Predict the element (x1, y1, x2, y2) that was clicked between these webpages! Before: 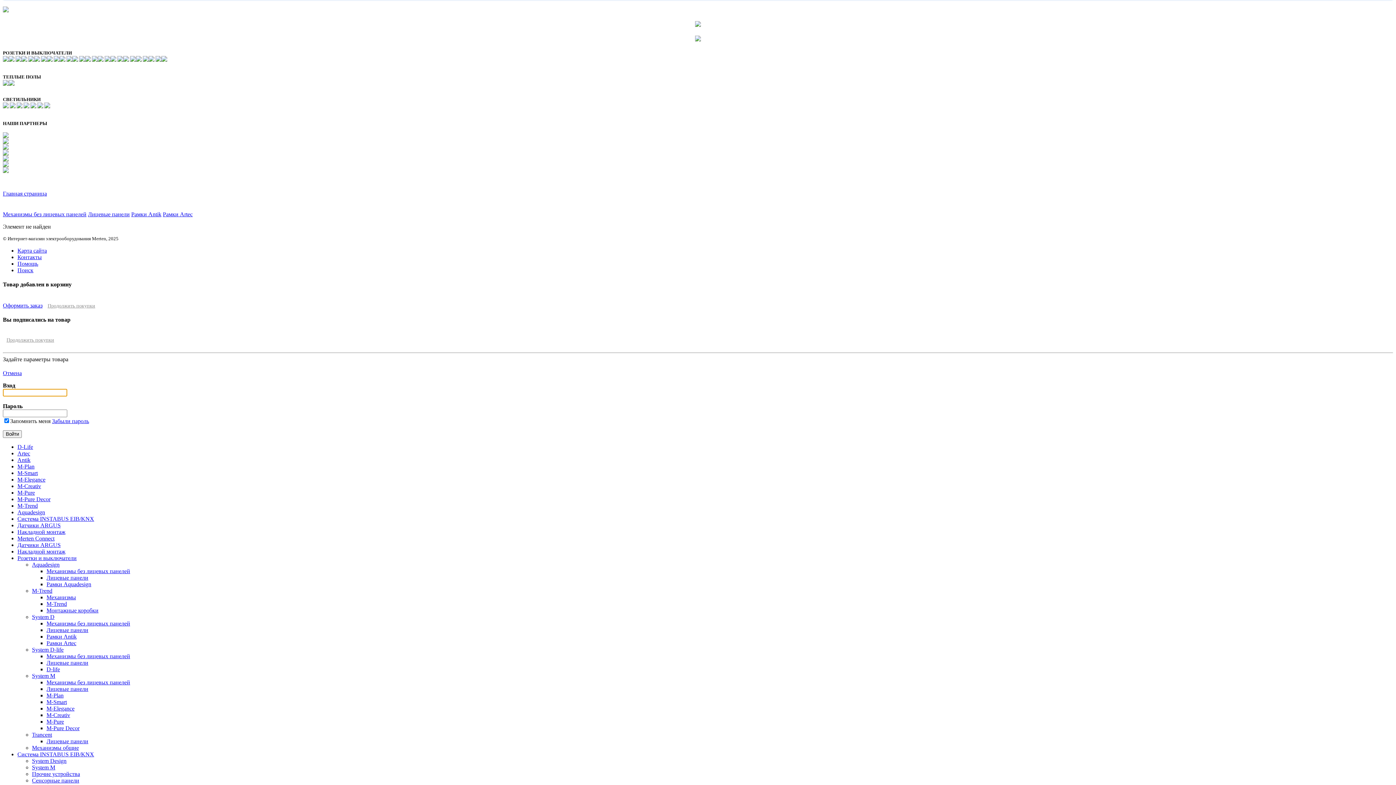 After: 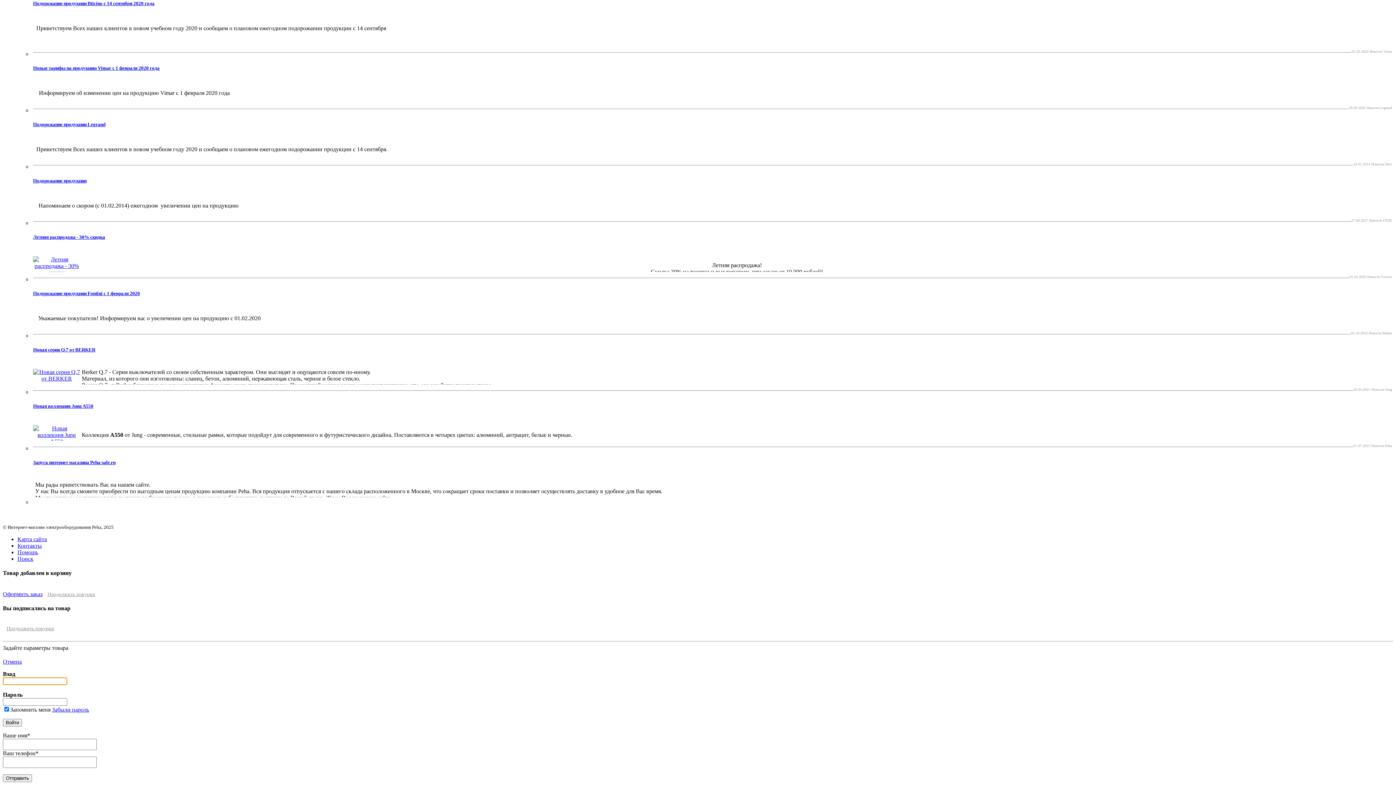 Action: bbox: (142, 57, 154, 62)